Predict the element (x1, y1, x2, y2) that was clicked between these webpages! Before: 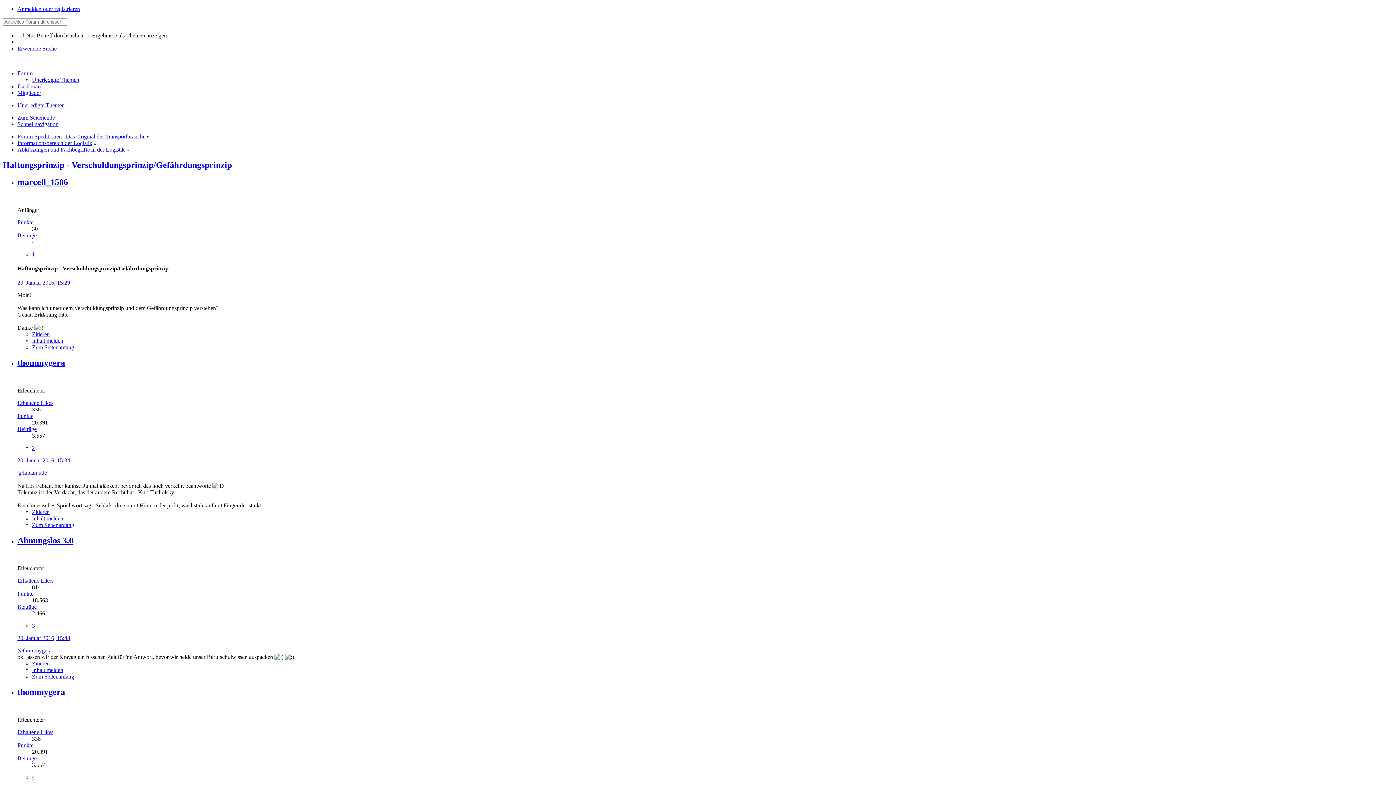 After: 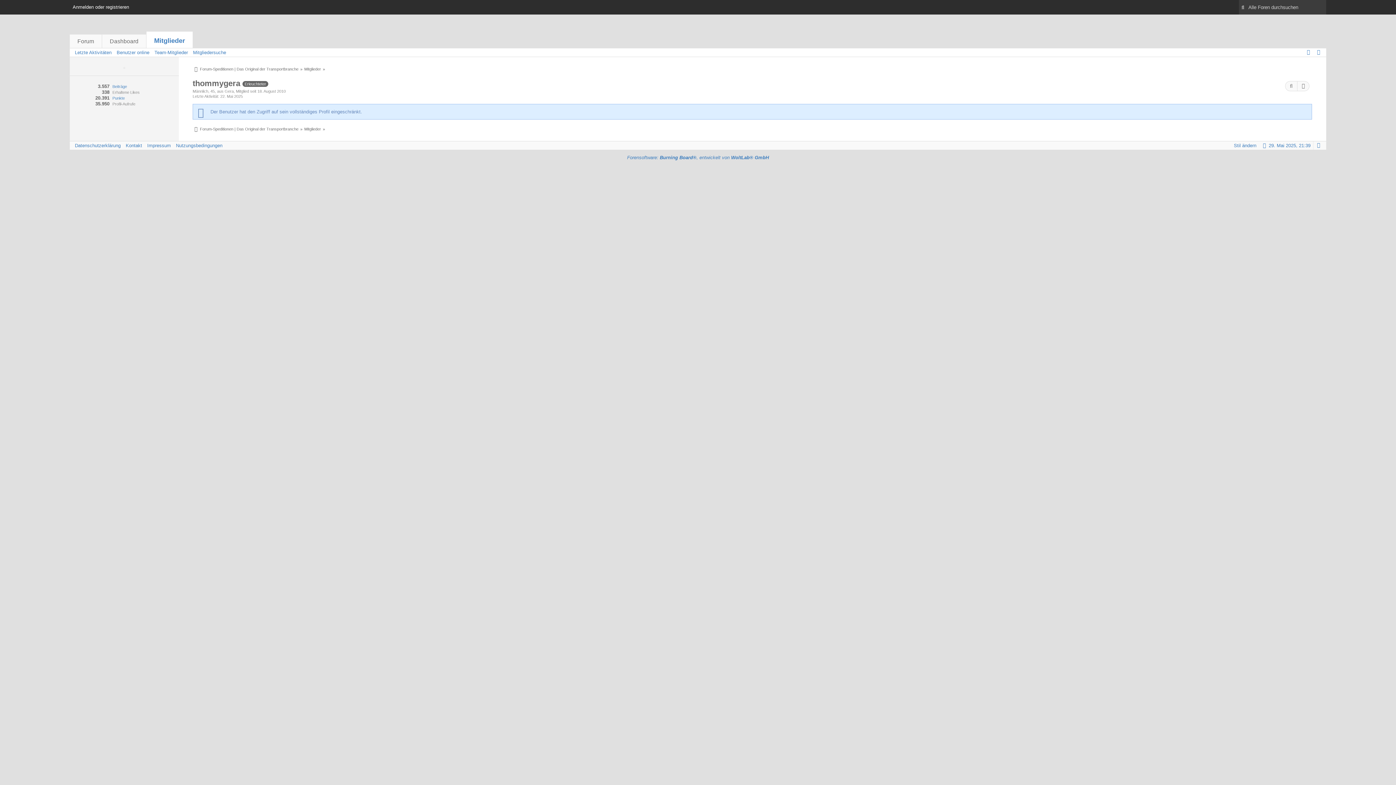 Action: label: Erhaltene Likes bbox: (17, 400, 53, 406)